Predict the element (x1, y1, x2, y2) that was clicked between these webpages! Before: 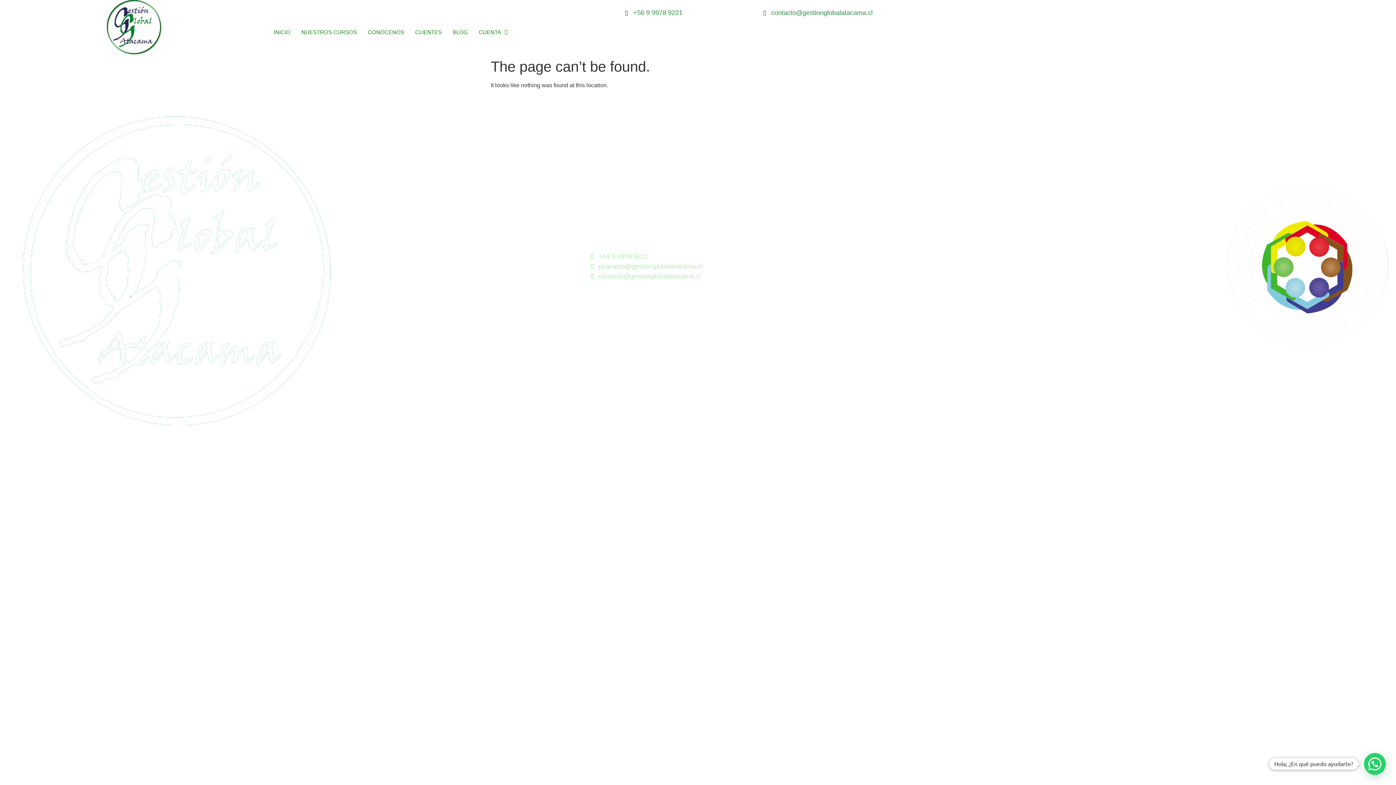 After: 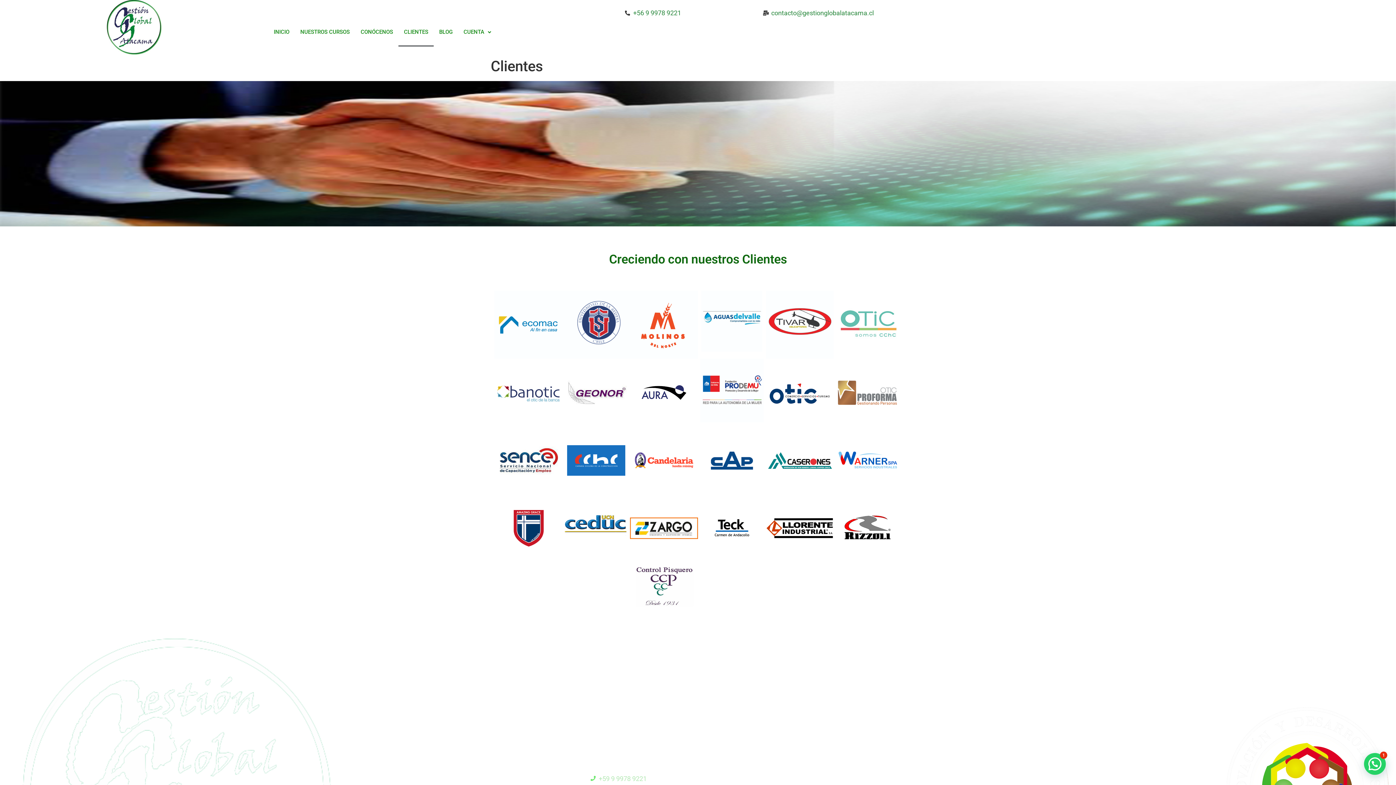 Action: label: CLIENTES bbox: (409, 17, 447, 46)